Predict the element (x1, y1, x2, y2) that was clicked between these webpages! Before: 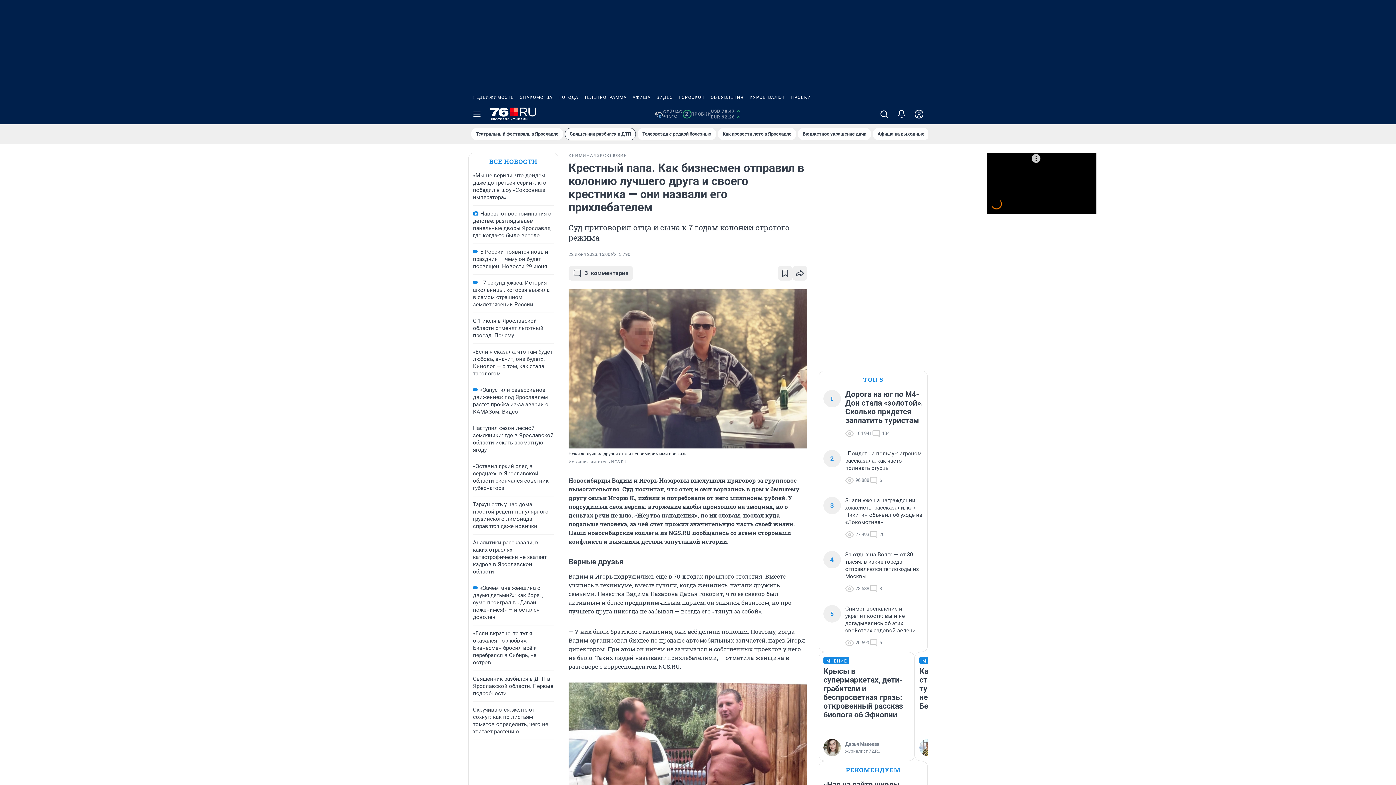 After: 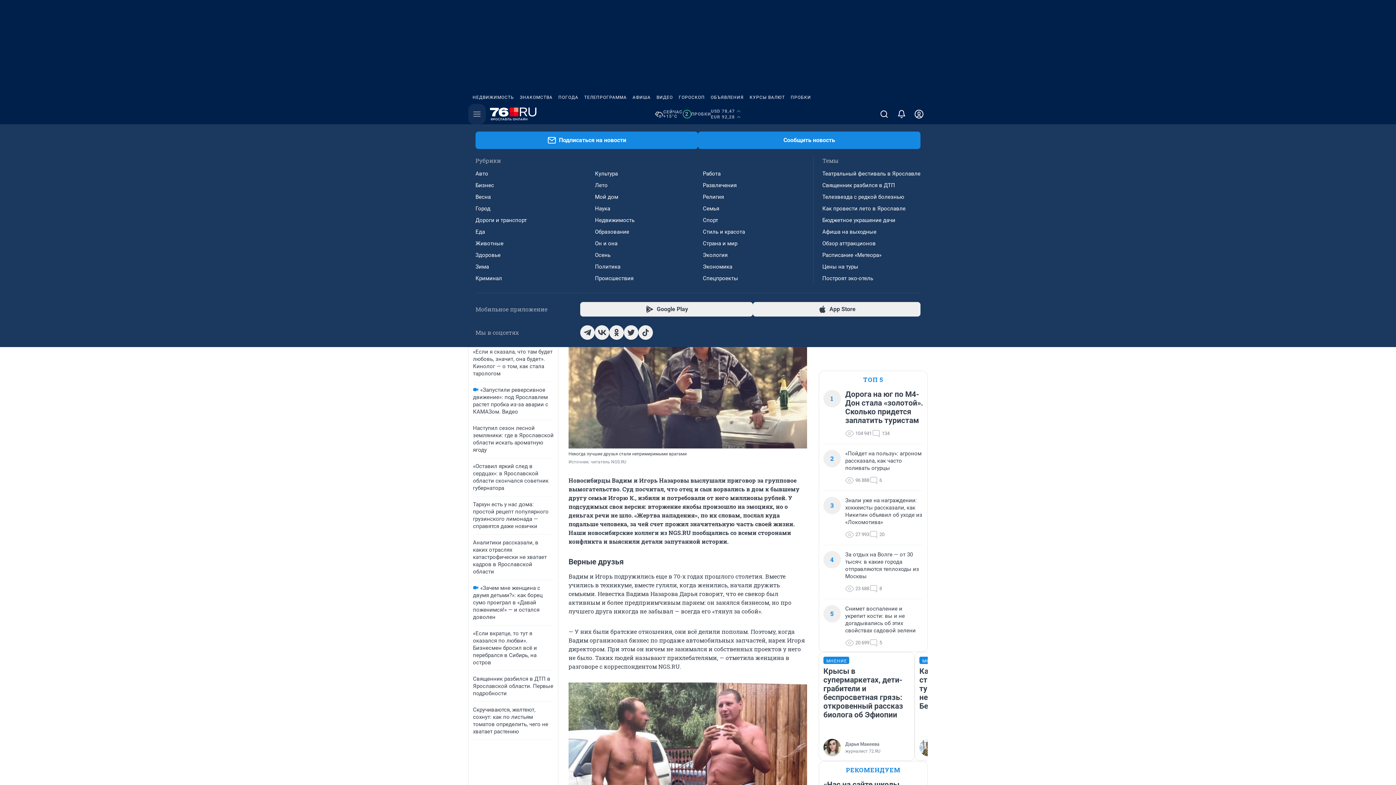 Action: bbox: (468, 104, 485, 124) label: Menu Toggle